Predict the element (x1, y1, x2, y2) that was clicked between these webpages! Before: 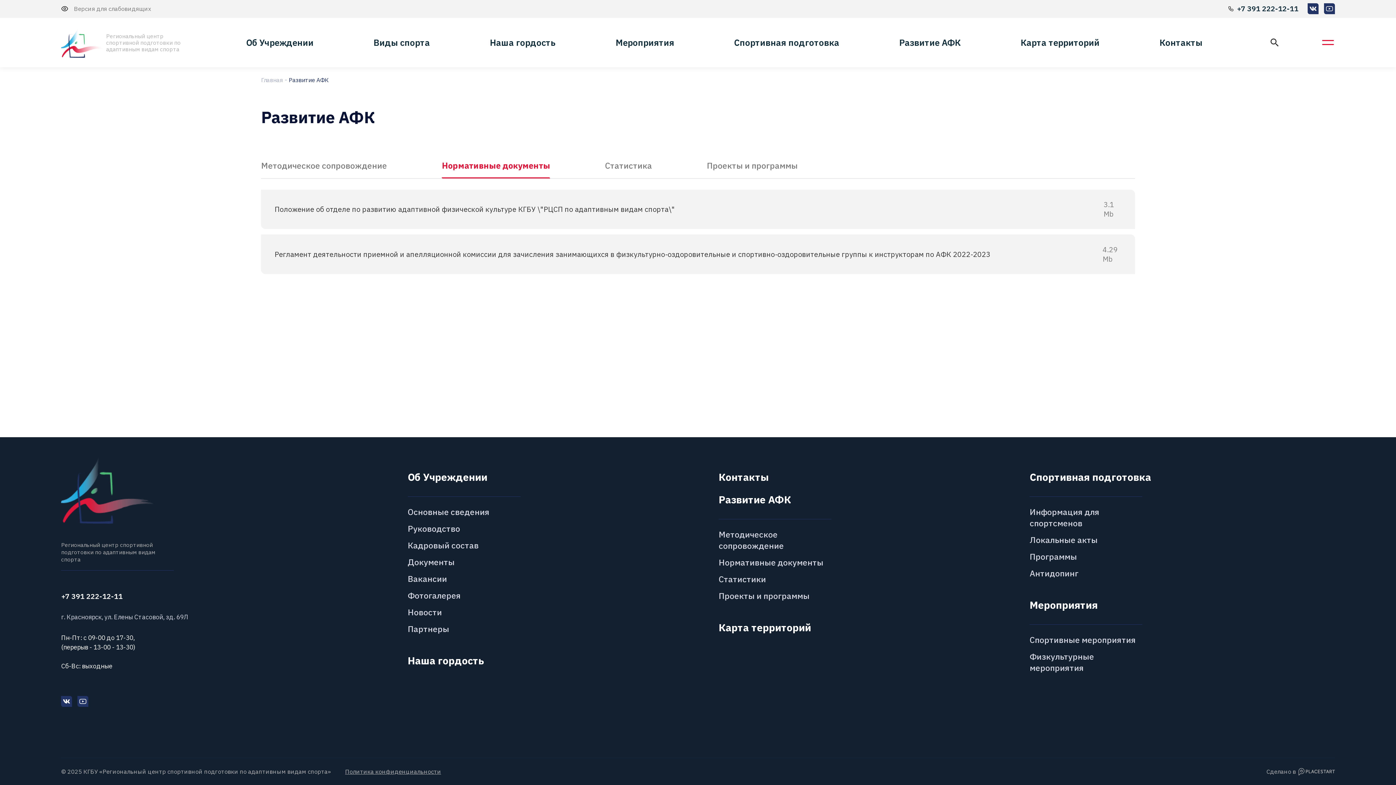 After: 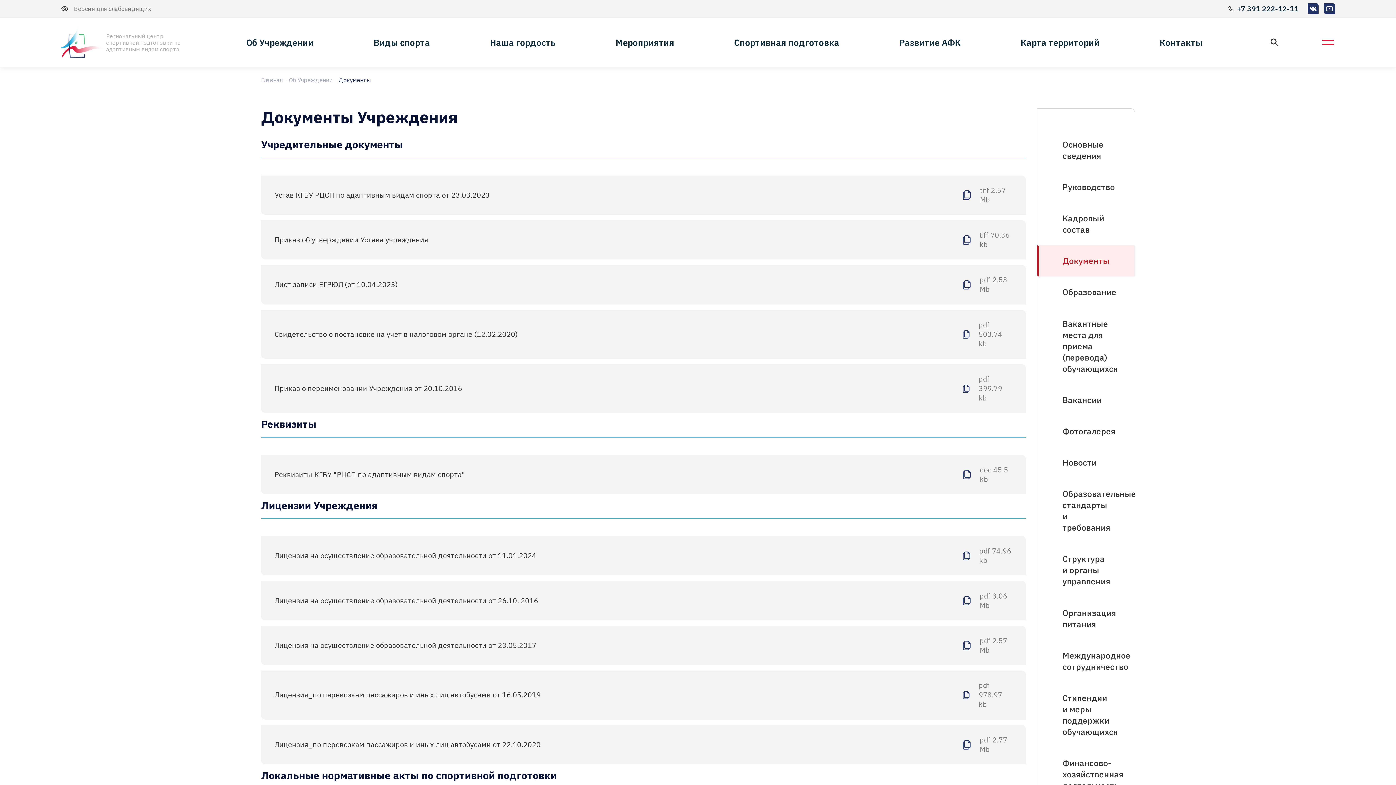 Action: label: Документы bbox: (407, 556, 454, 568)